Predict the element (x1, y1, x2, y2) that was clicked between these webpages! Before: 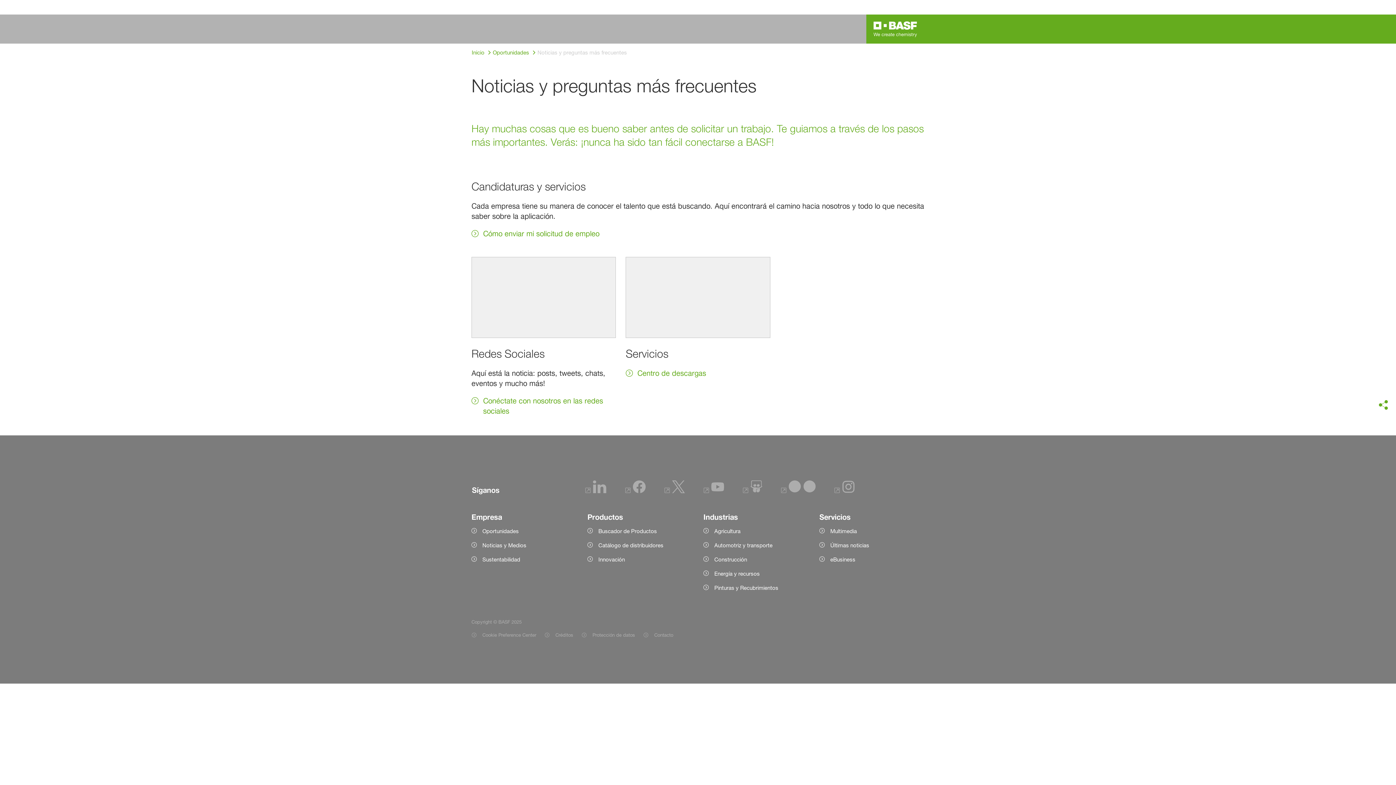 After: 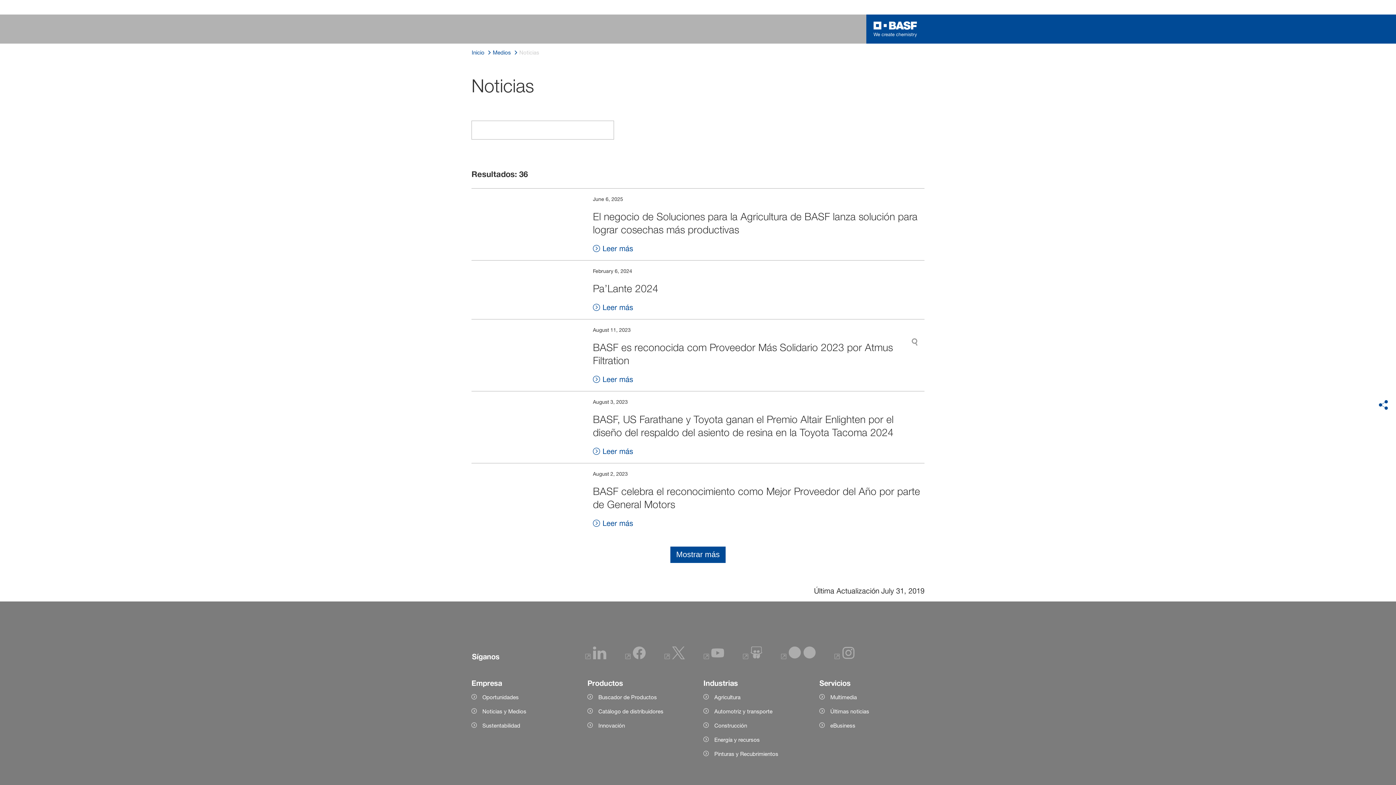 Action: bbox: (471, 541, 576, 549) label: Noticias y Medios